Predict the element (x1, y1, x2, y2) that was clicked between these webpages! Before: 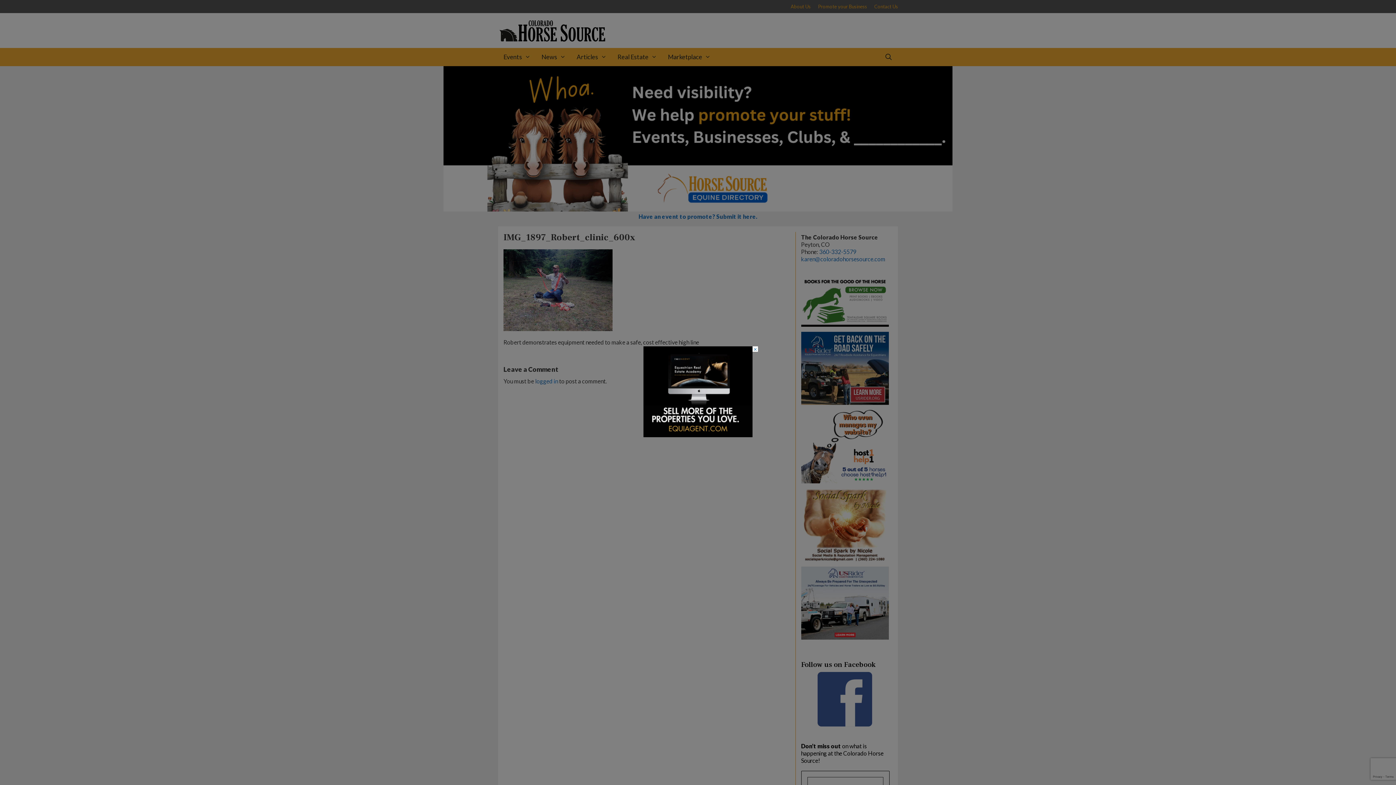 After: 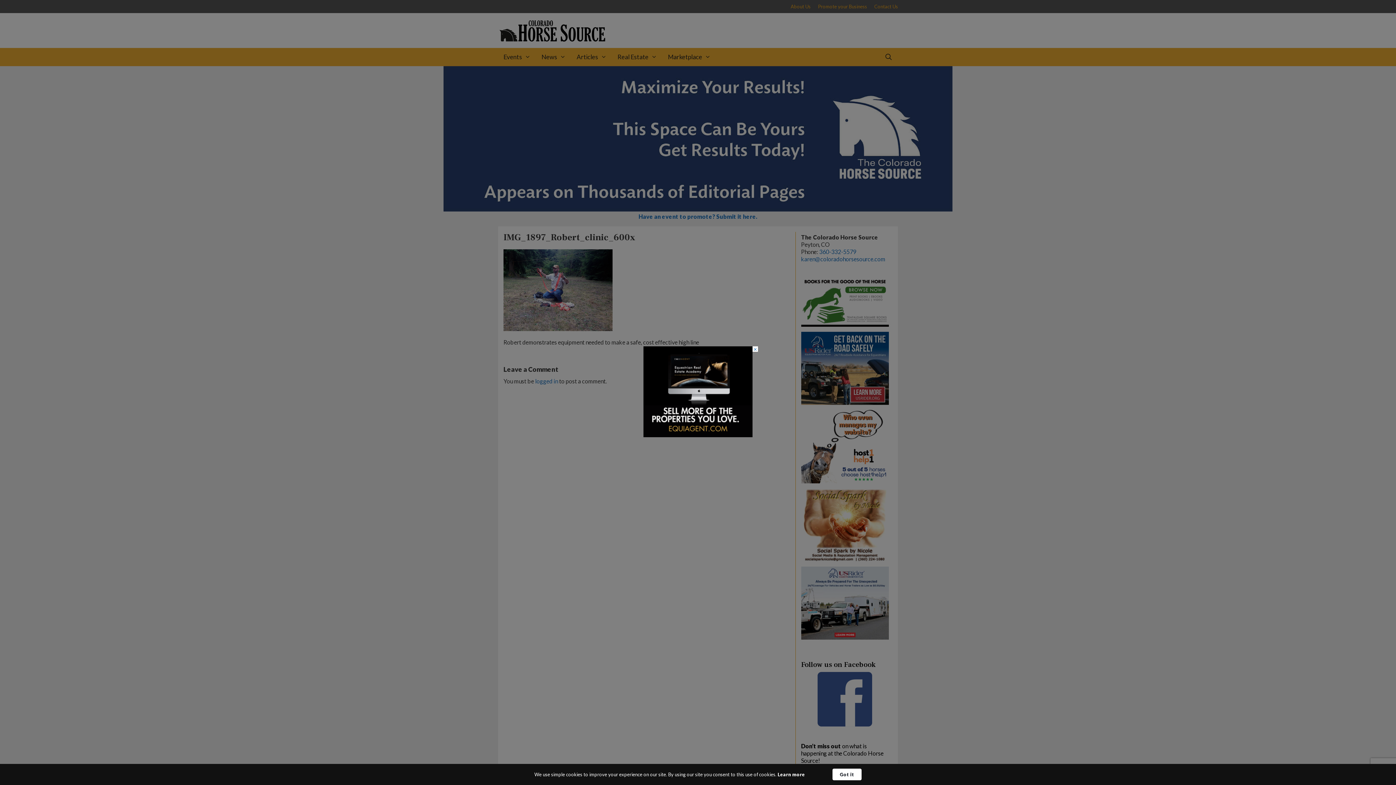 Action: label: Untitled design (37) bbox: (643, 431, 752, 438)